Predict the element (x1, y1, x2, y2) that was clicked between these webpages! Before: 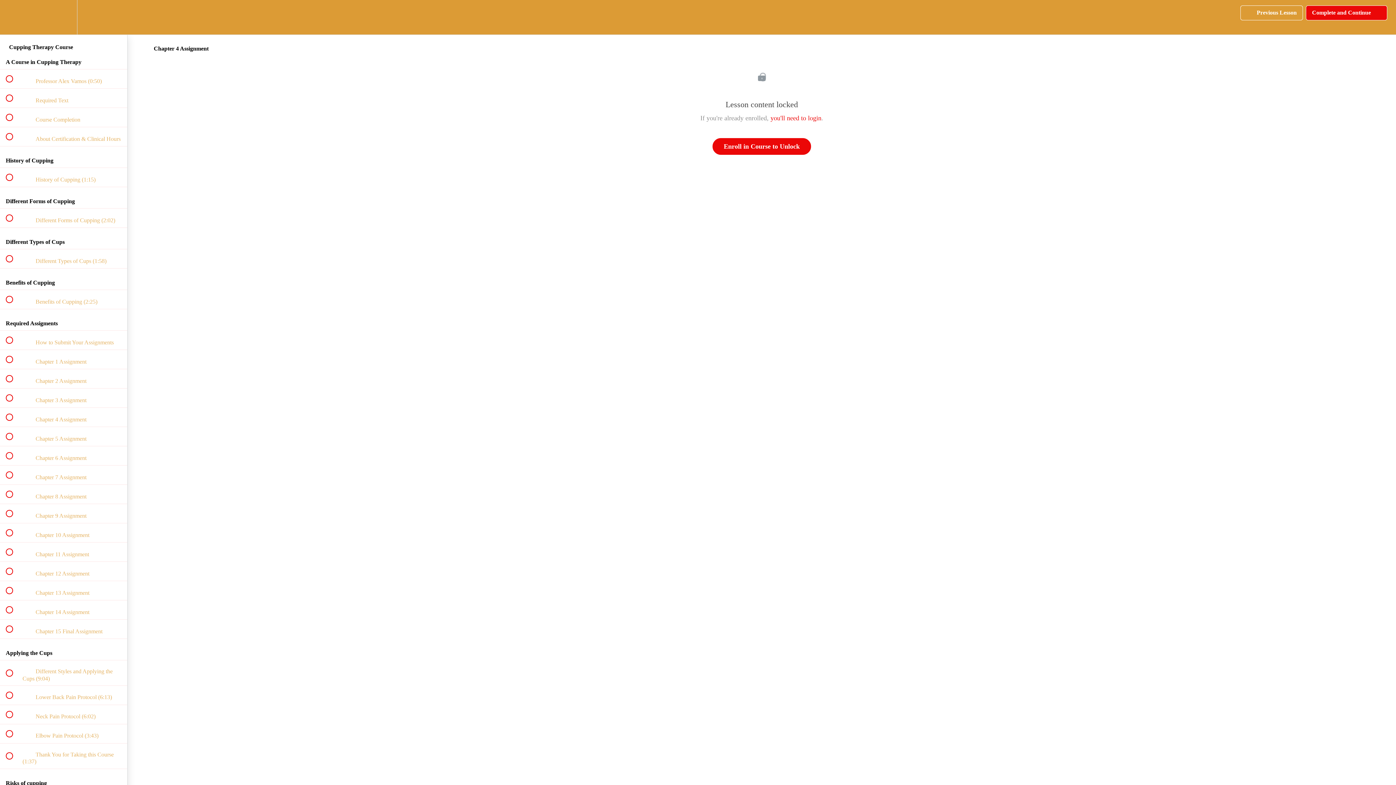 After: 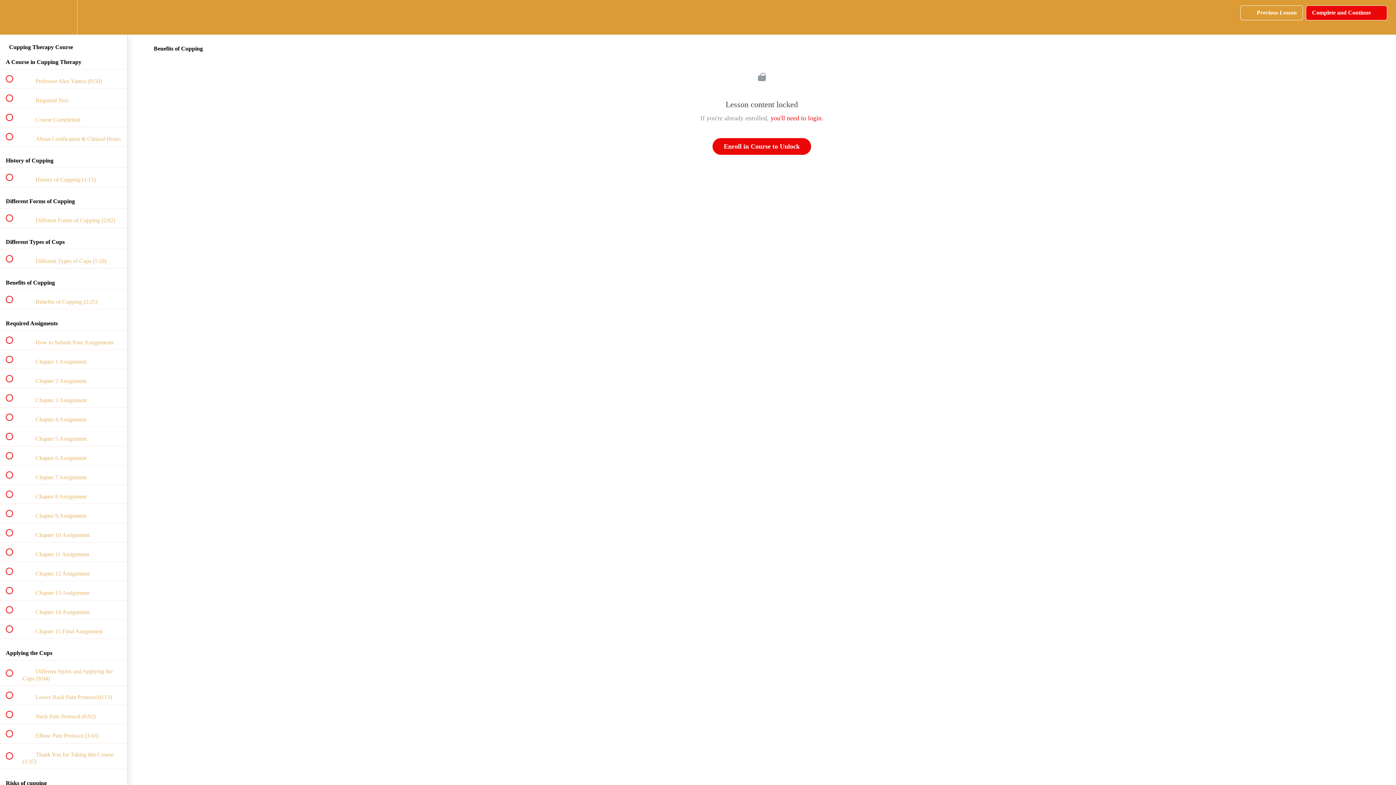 Action: bbox: (0, 290, 127, 309) label:  
 Benefits of Cupping (2:25)